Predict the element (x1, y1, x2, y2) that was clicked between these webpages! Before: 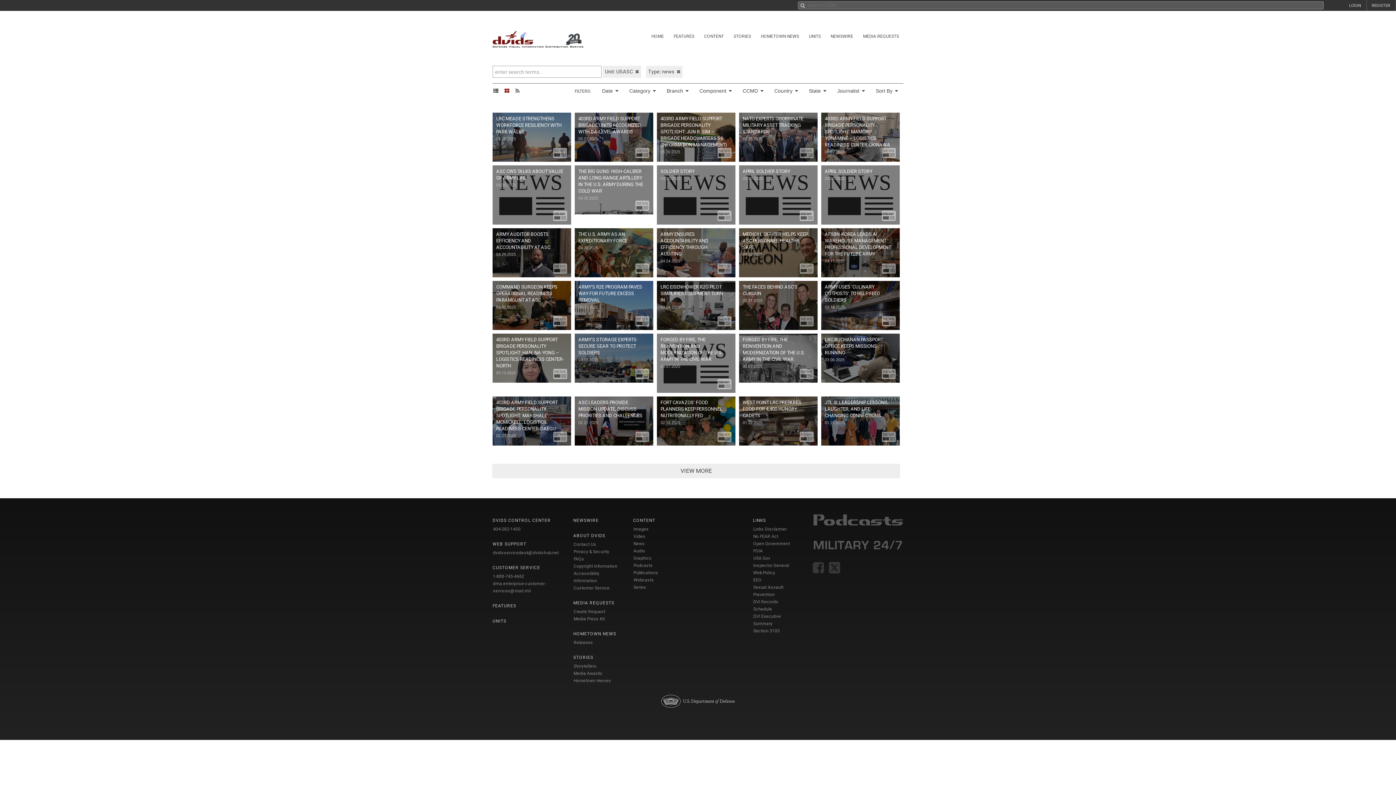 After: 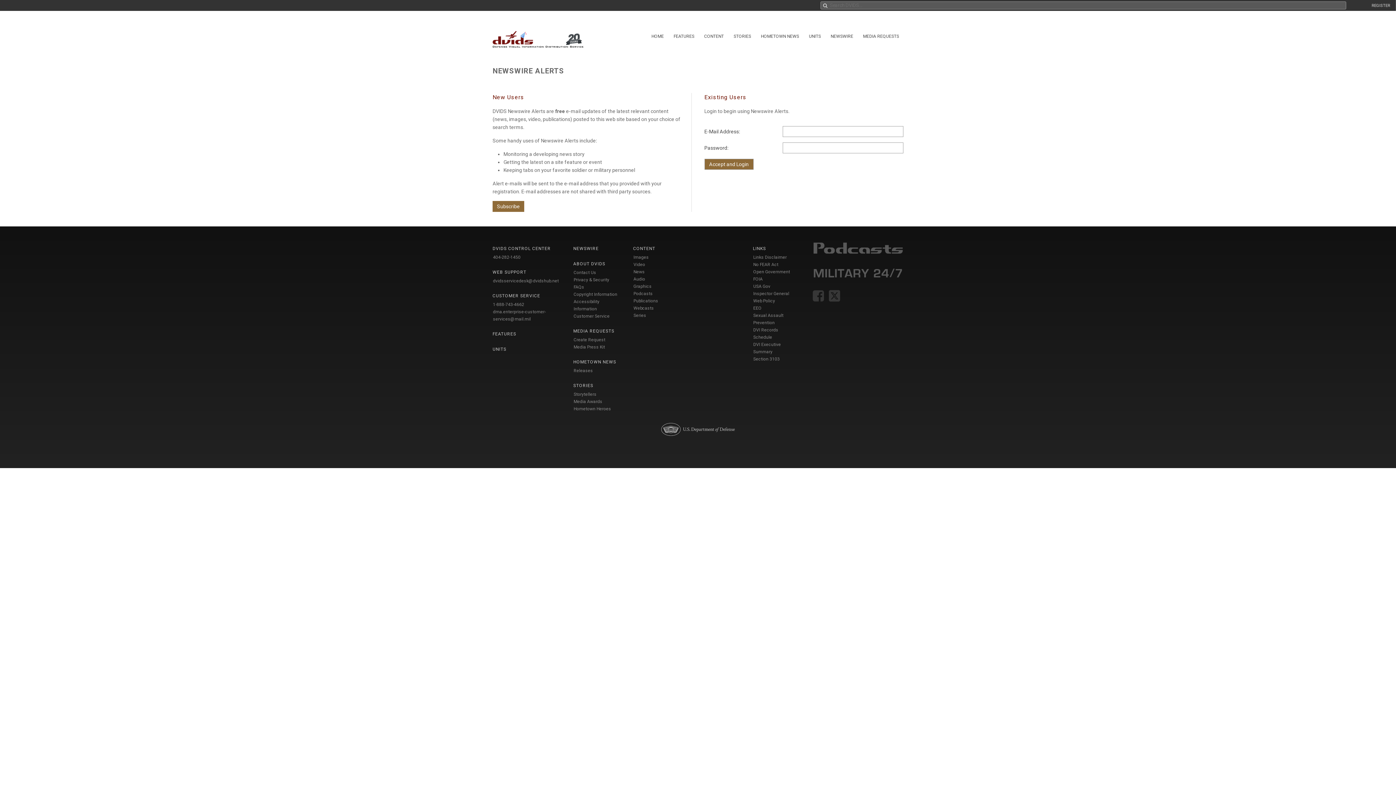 Action: label: NEWSWIRE bbox: (826, 30, 857, 42)